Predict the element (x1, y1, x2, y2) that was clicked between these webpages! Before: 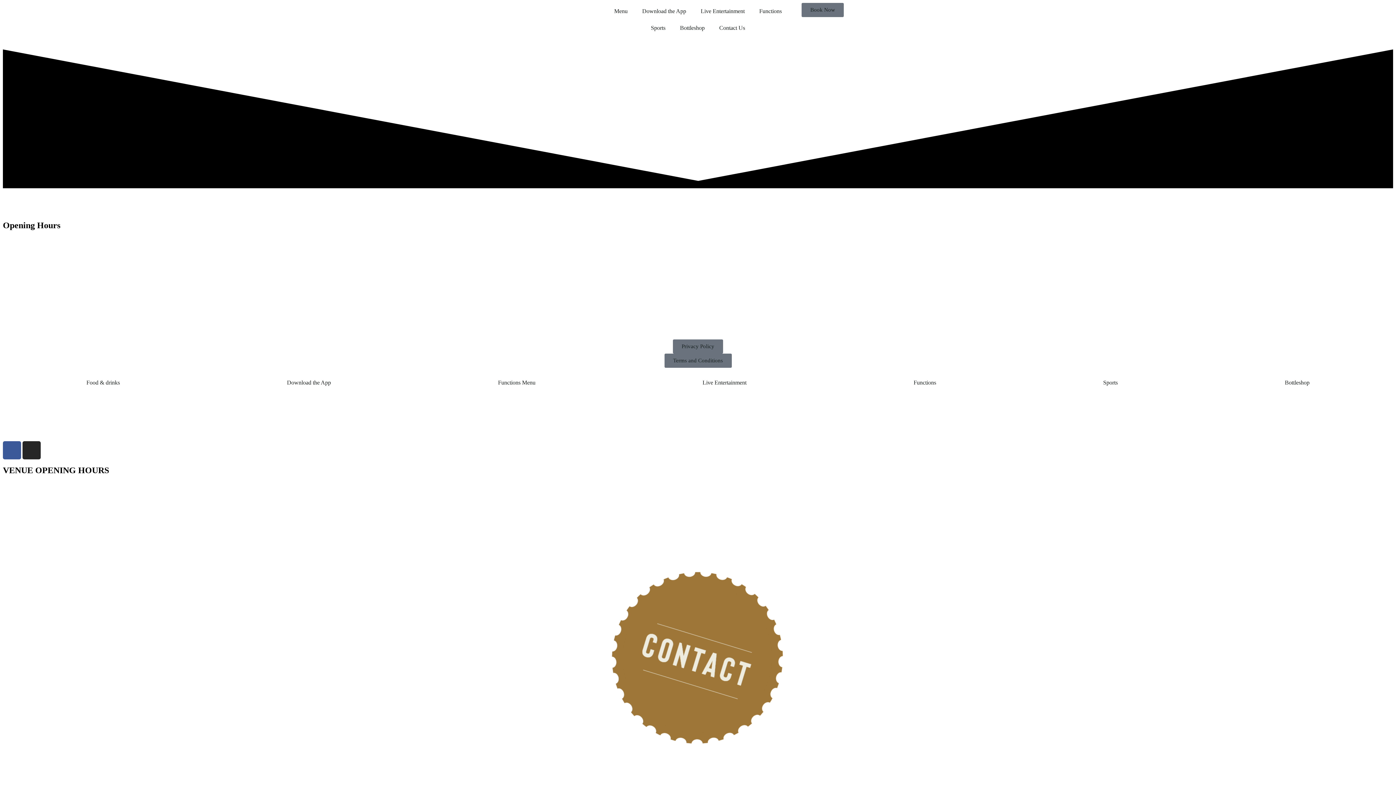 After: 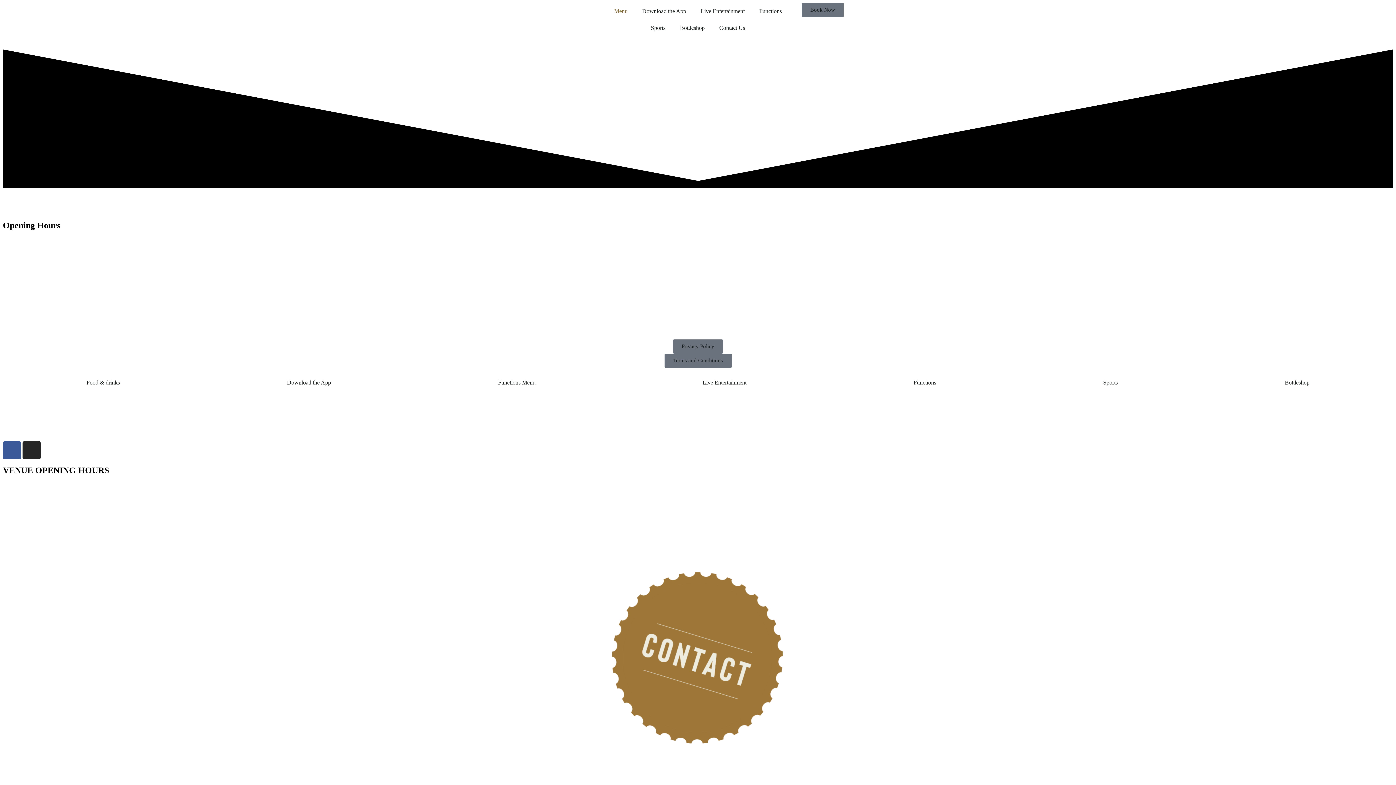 Action: bbox: (607, 2, 635, 19) label: Menu